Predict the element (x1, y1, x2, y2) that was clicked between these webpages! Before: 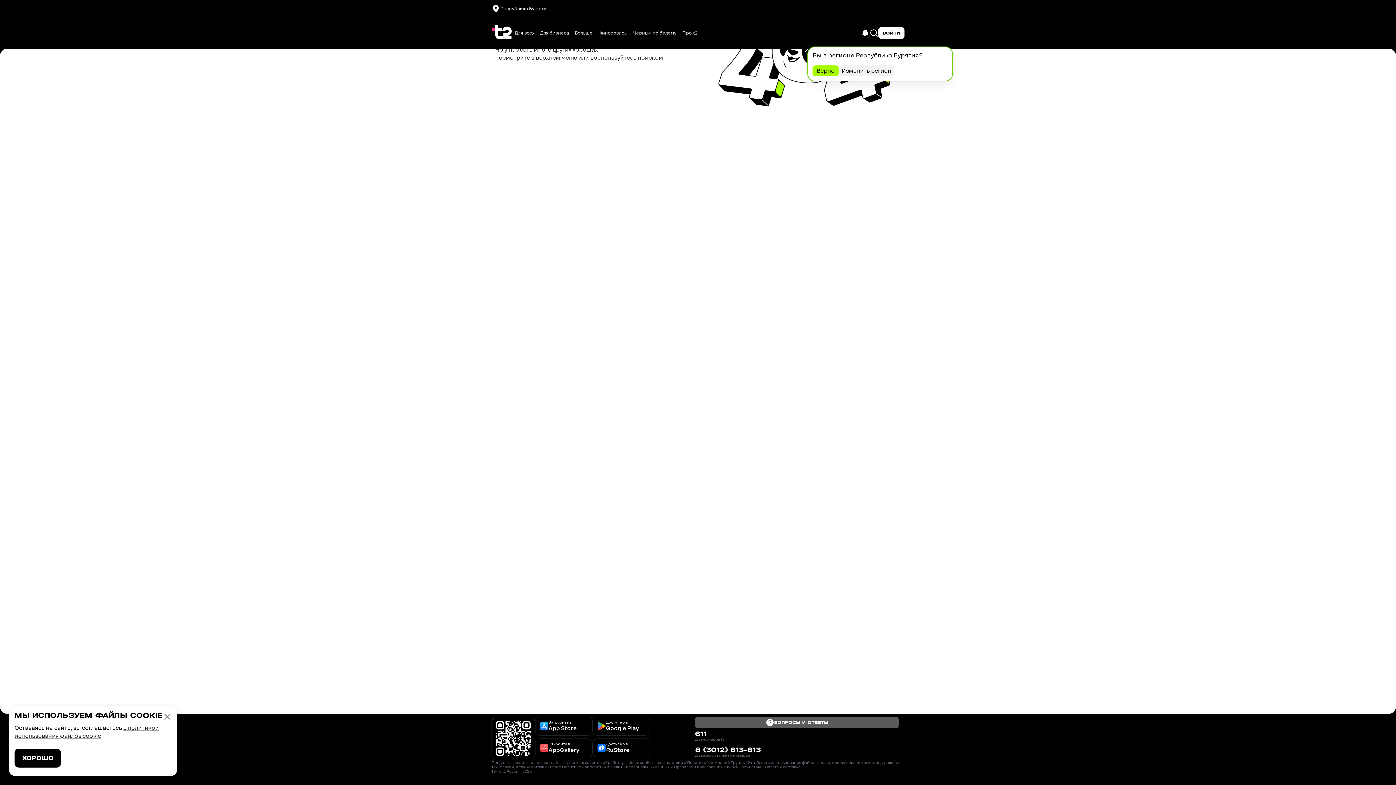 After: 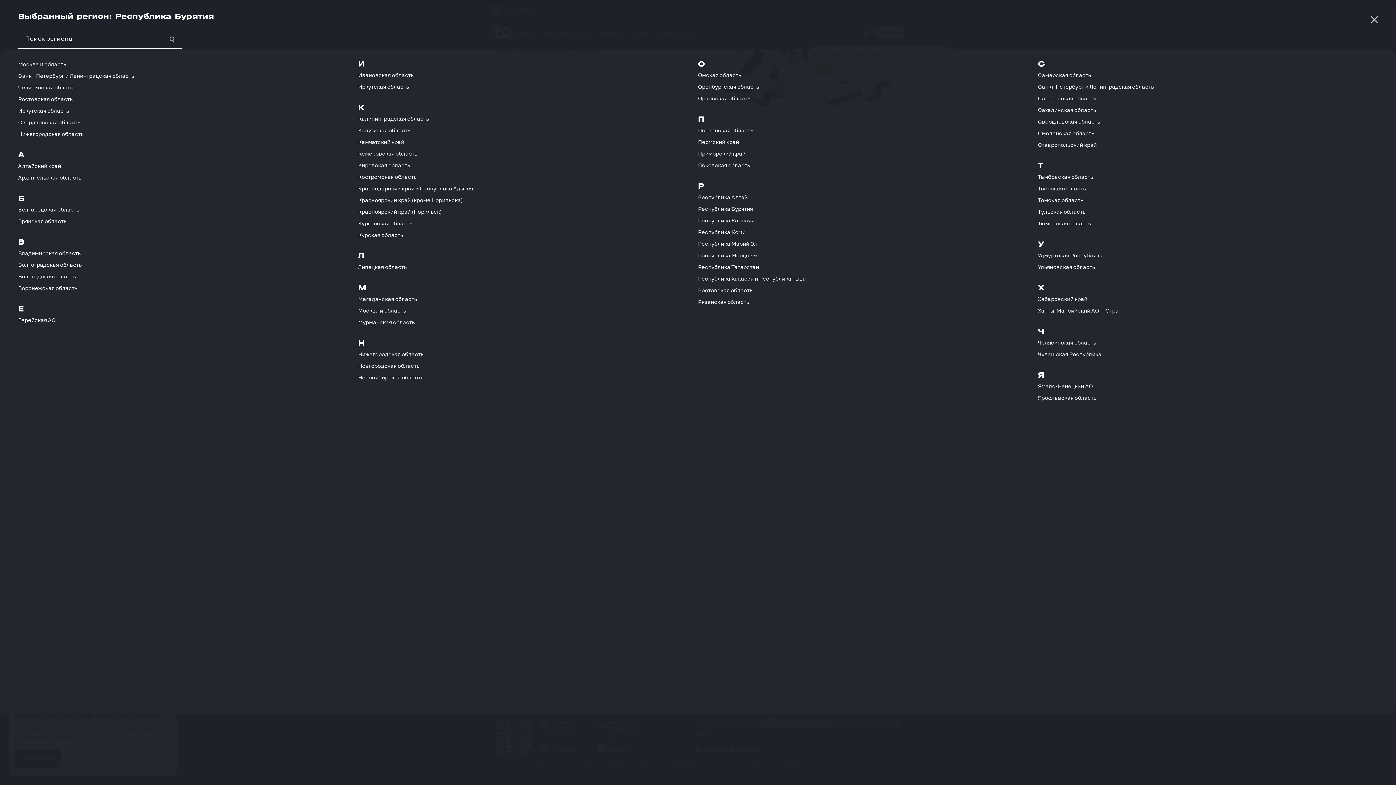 Action: label: Республика Бурятия bbox: (491, 2, 547, 14)